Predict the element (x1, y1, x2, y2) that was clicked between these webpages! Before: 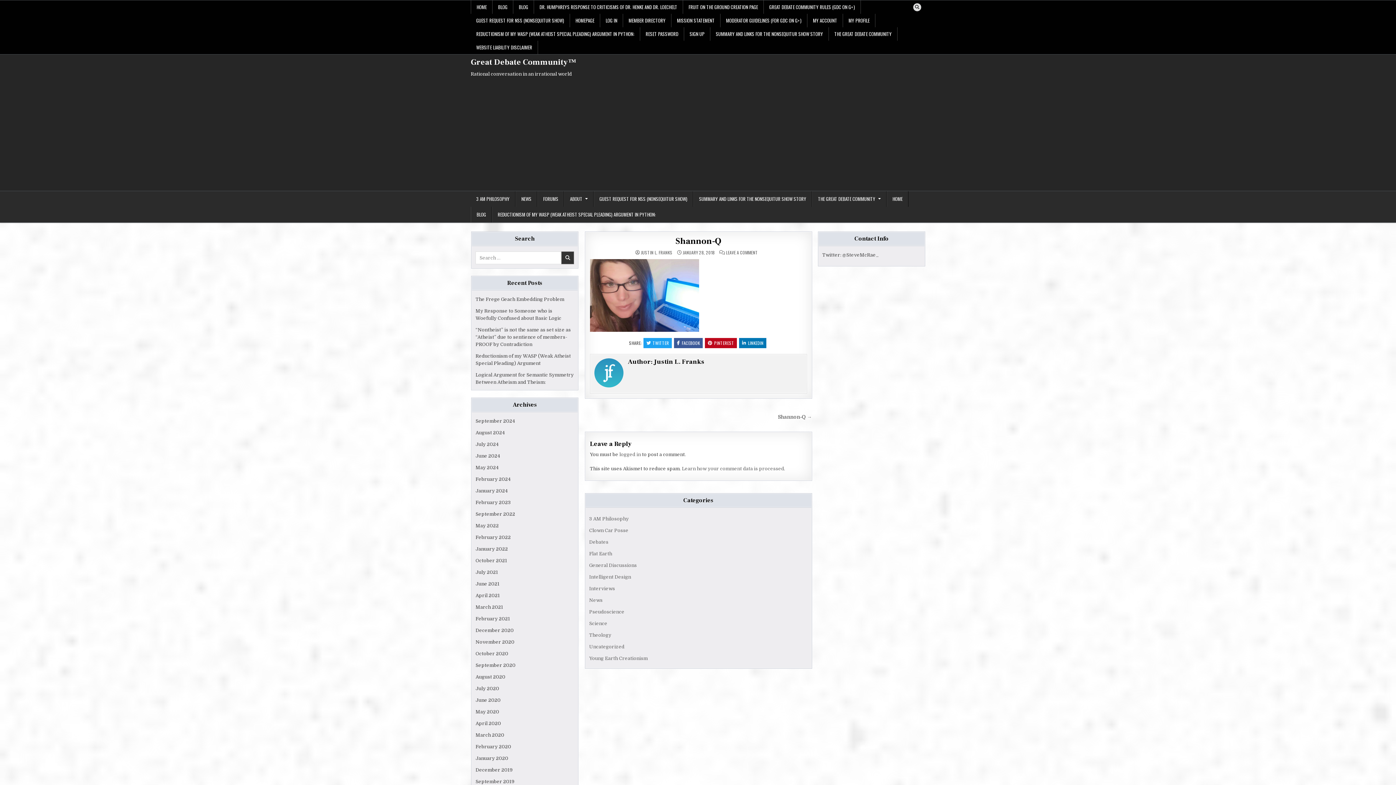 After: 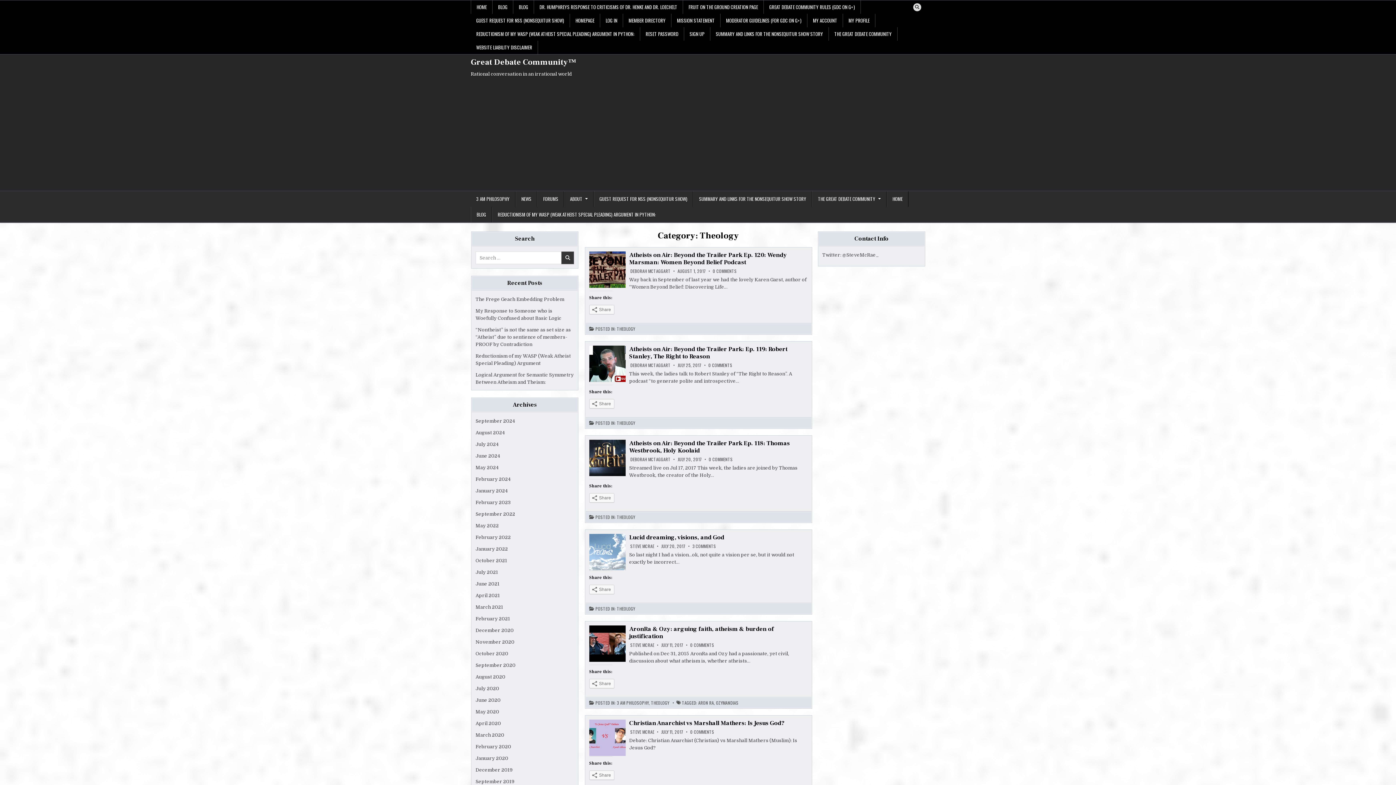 Action: label: Theology bbox: (589, 632, 611, 638)